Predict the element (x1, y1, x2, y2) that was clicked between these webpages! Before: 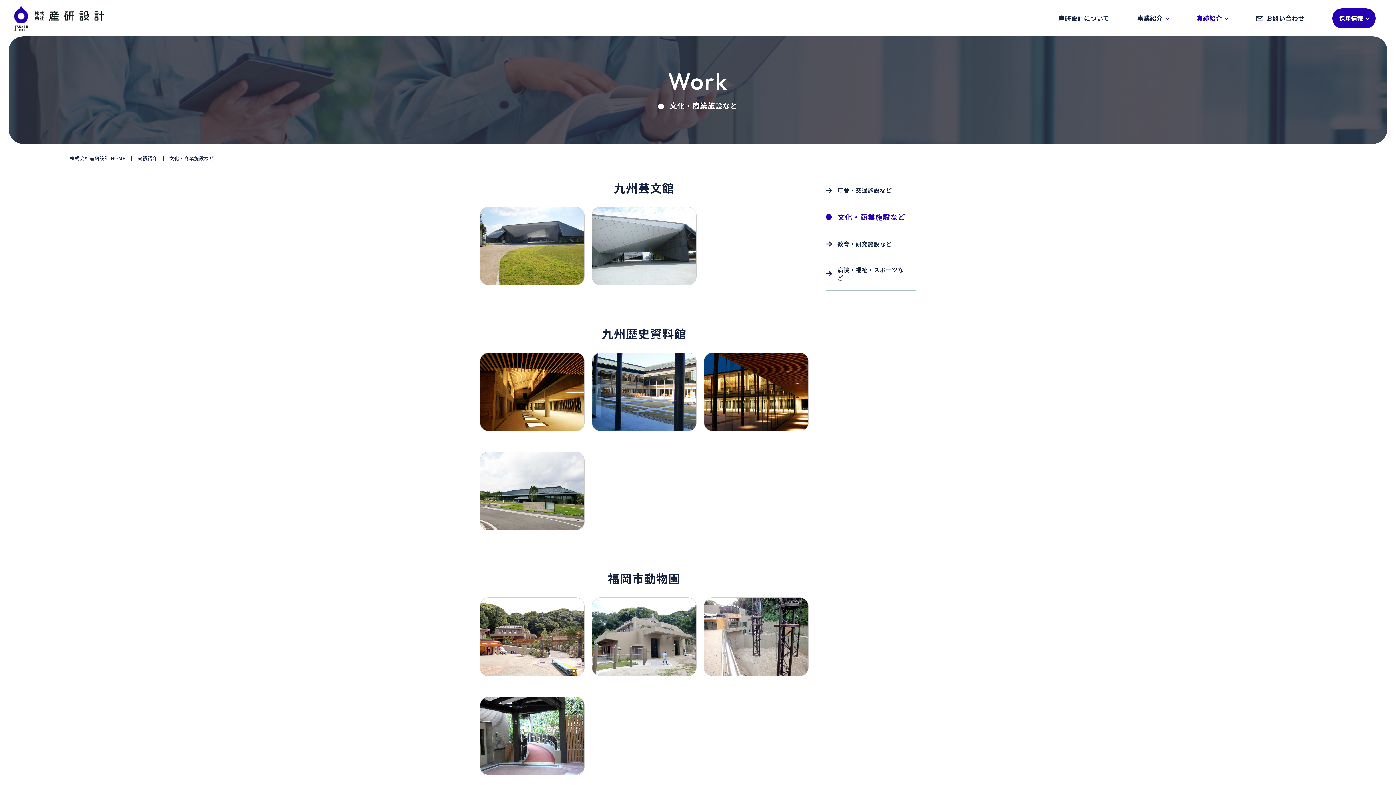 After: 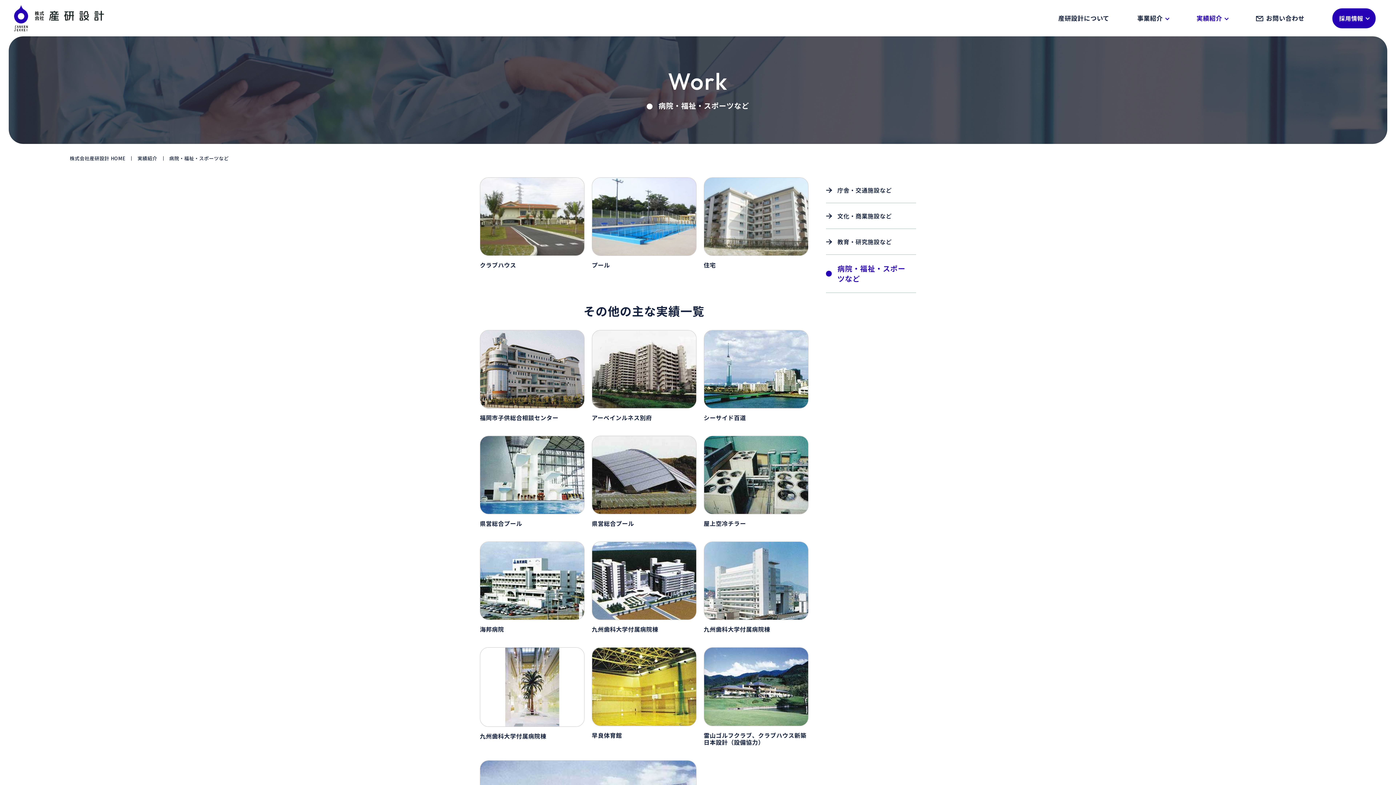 Action: label: 病院・福祉・スポーツなど bbox: (826, 257, 916, 290)